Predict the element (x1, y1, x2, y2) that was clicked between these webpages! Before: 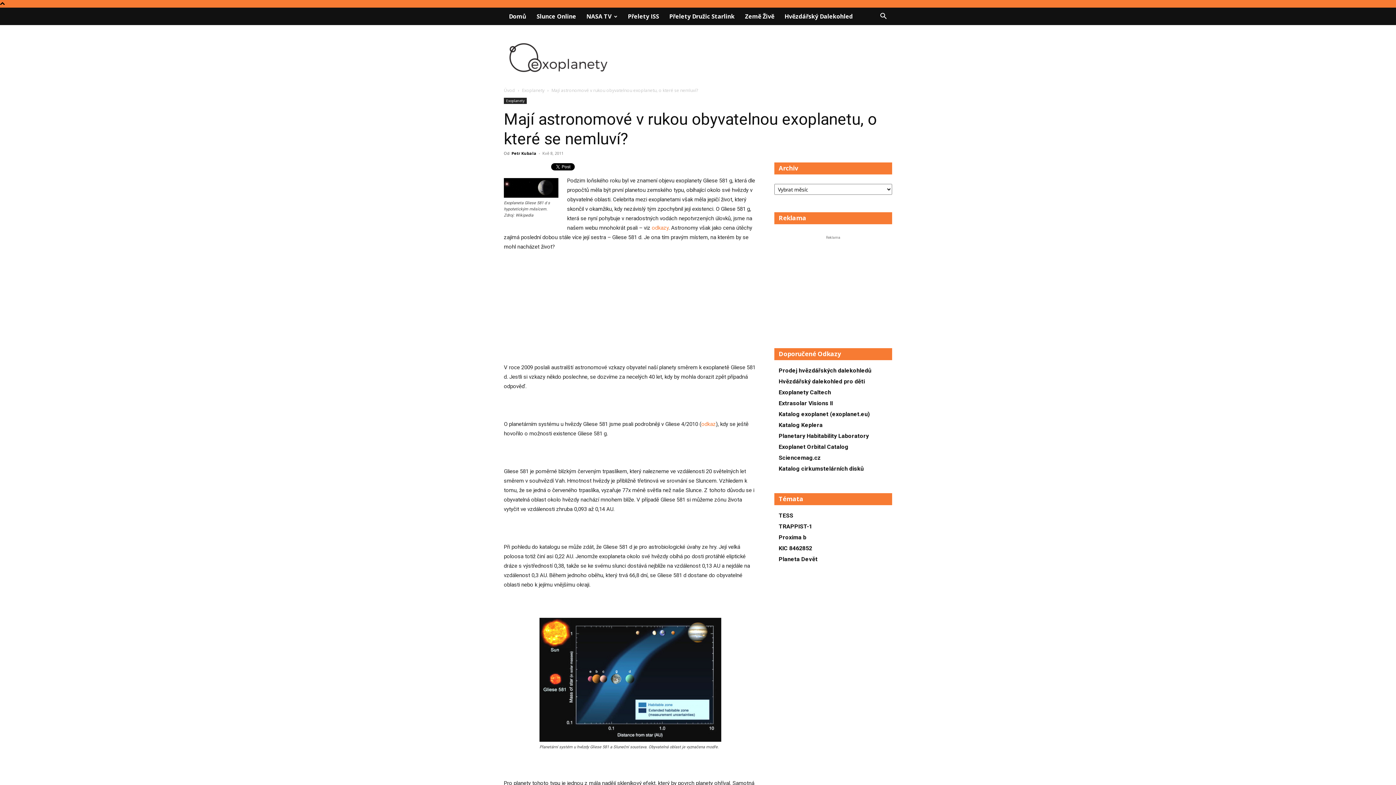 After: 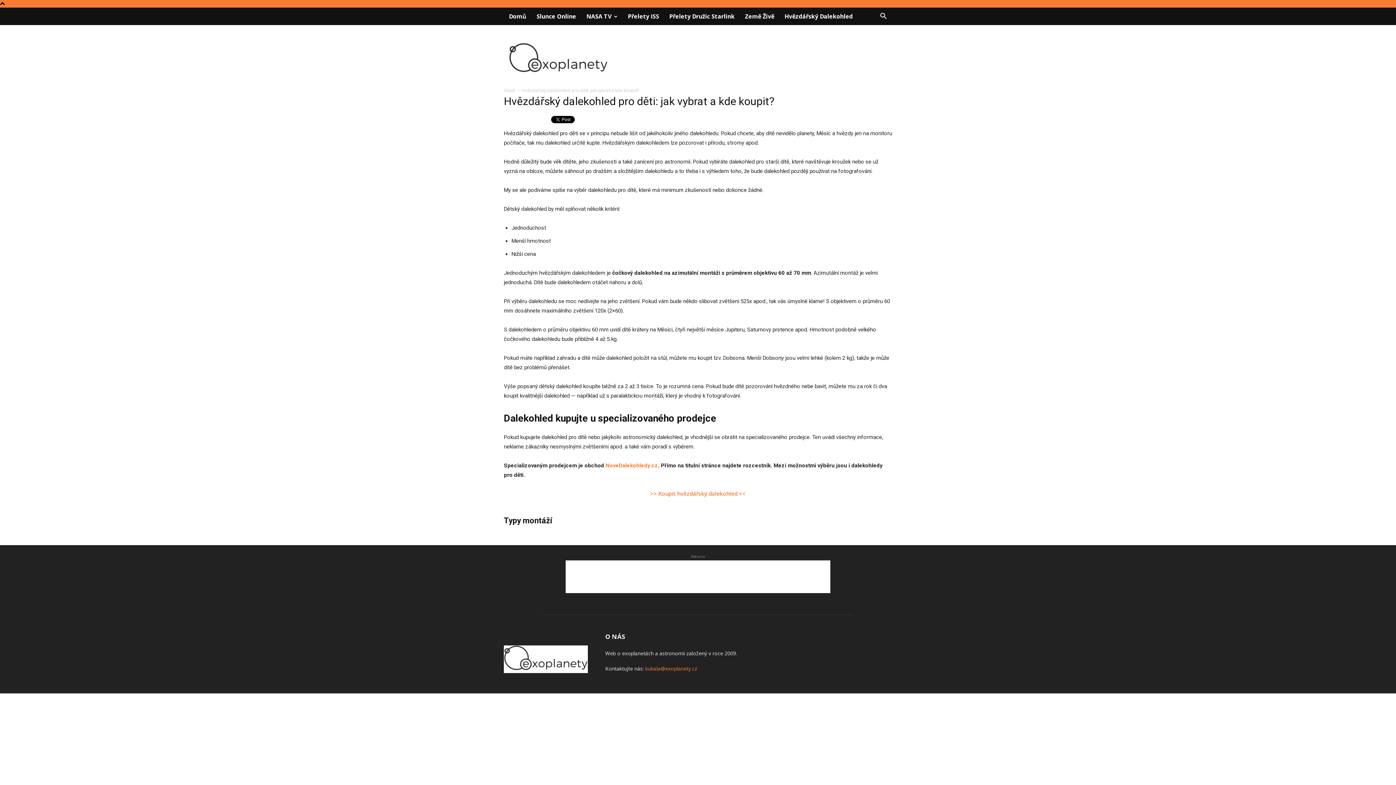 Action: label: Hvězdářský dalekohled pro děti bbox: (778, 378, 865, 385)